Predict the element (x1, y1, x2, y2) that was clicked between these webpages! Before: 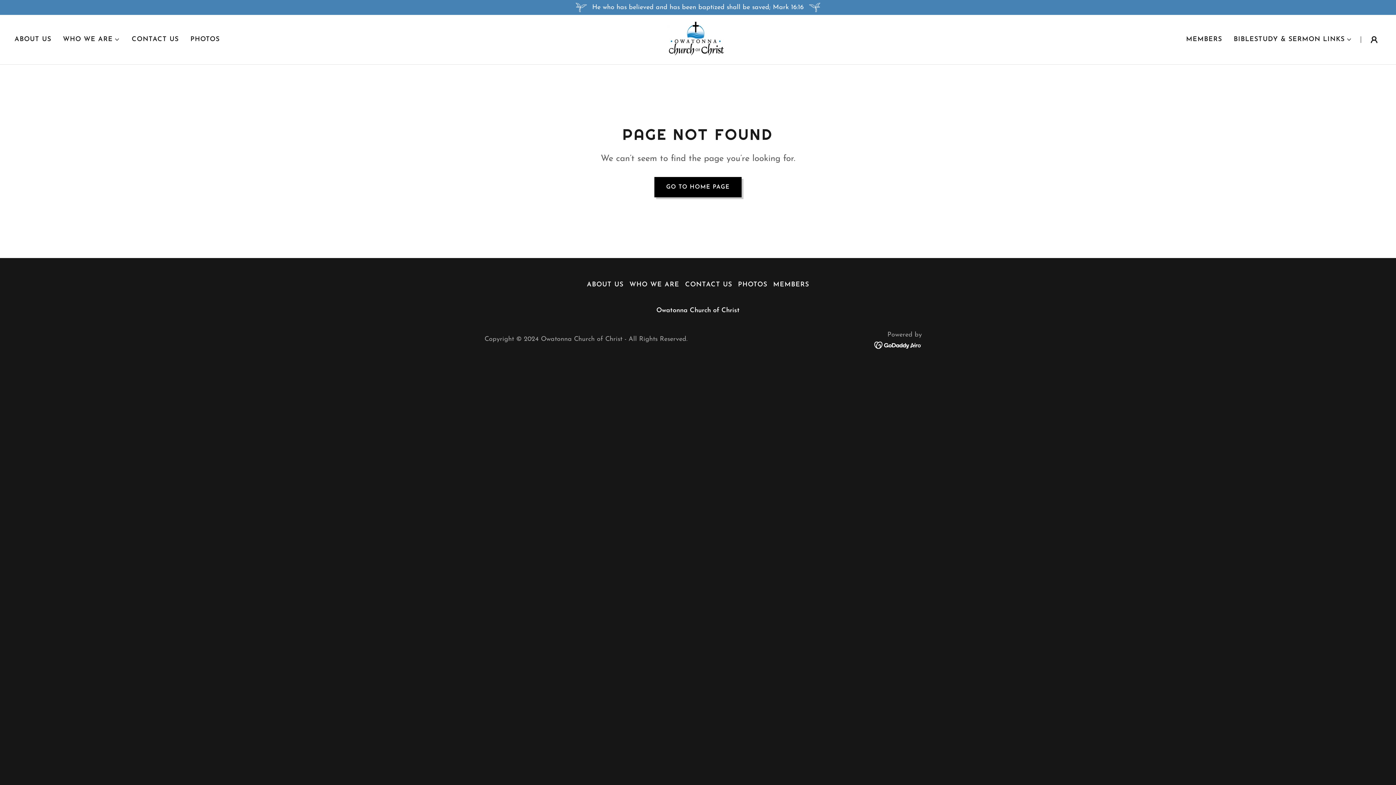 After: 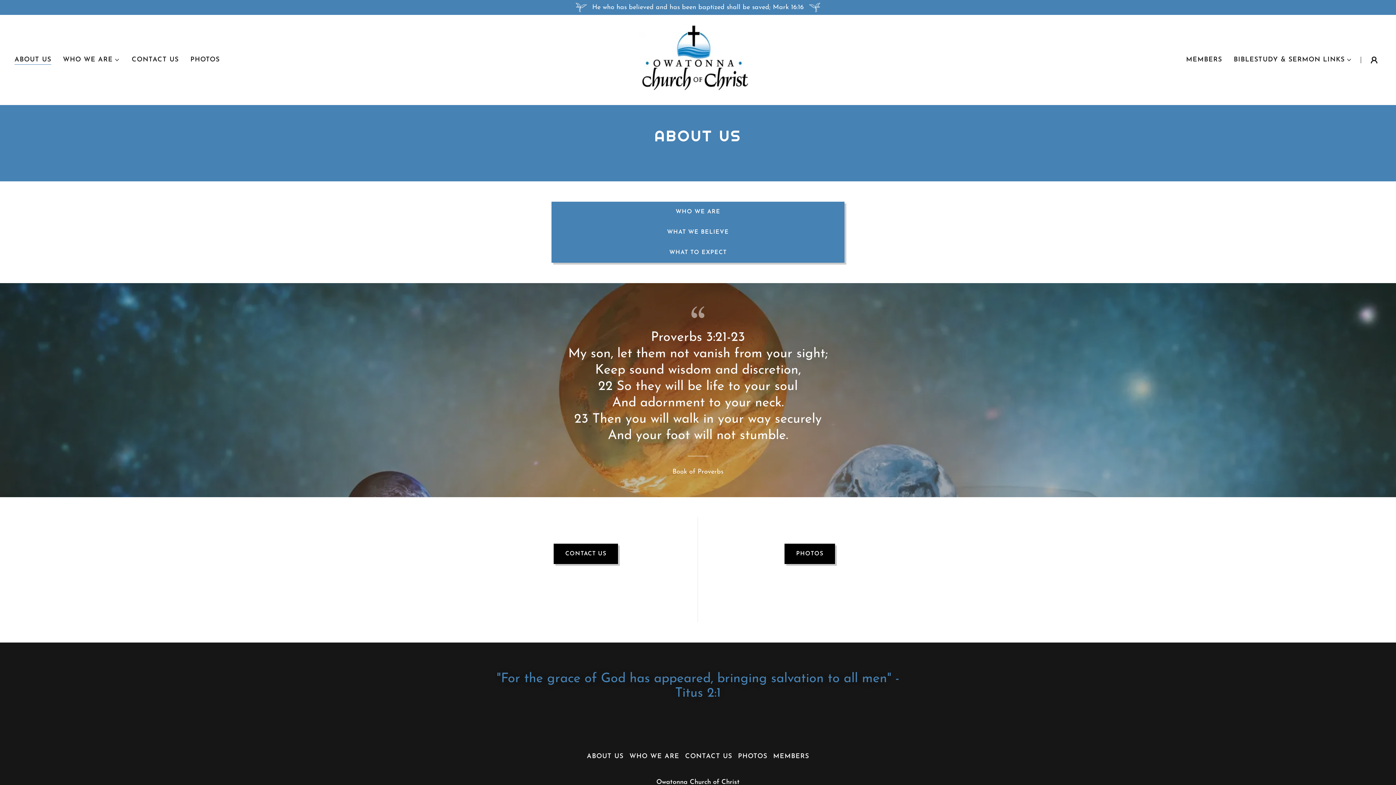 Action: label: ABOUT US bbox: (12, 33, 53, 46)